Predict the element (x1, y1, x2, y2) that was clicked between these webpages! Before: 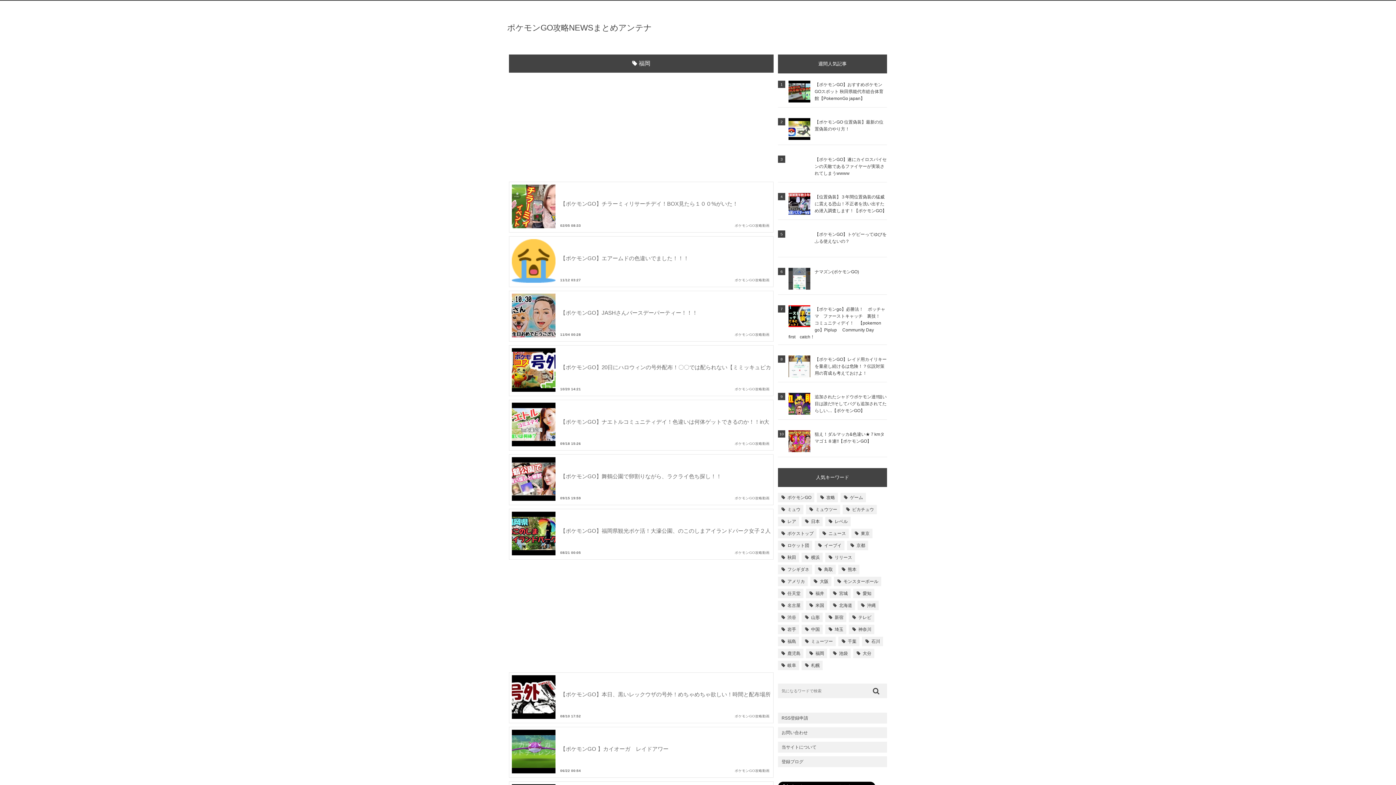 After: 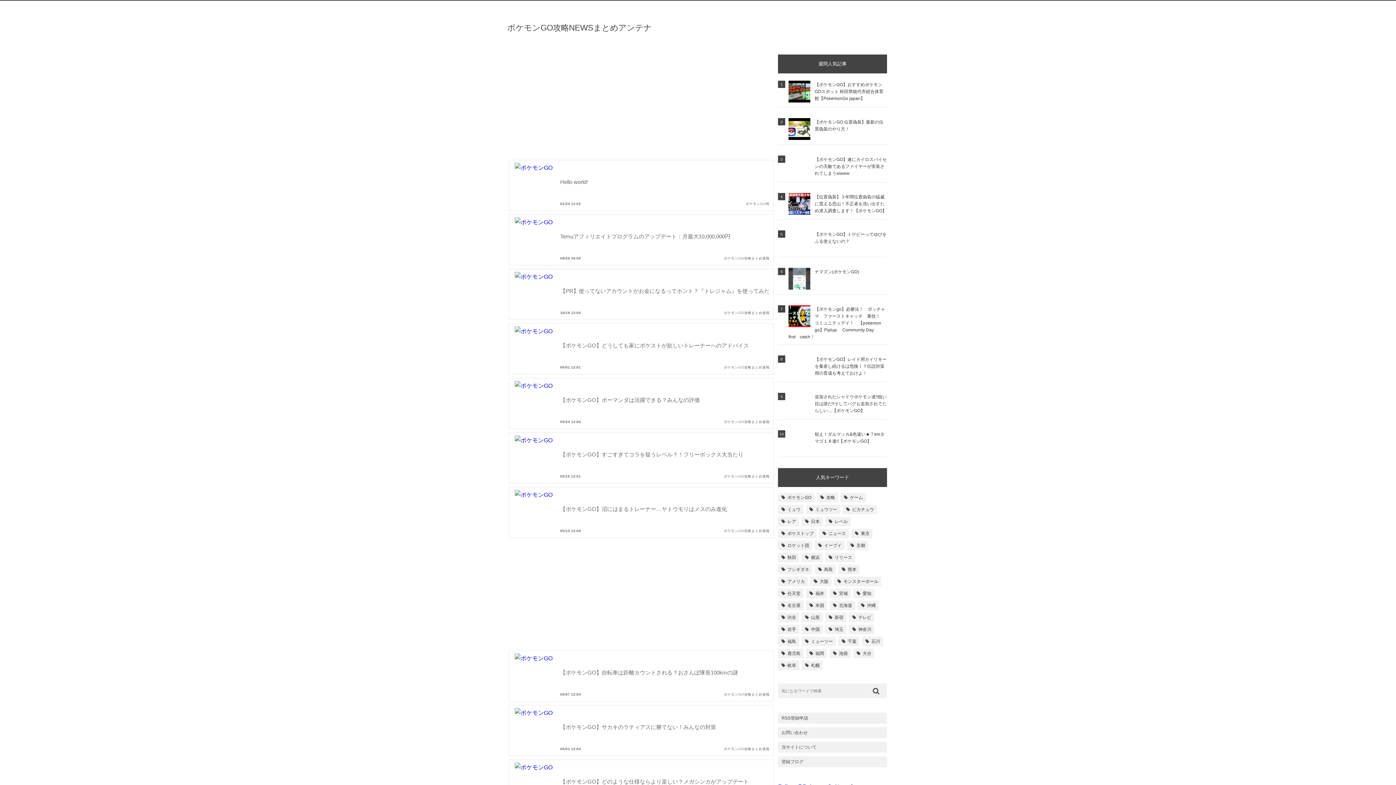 Action: label: ポケモンGO攻略NEWSまとめアンテナ bbox: (507, 13, 889, 42)